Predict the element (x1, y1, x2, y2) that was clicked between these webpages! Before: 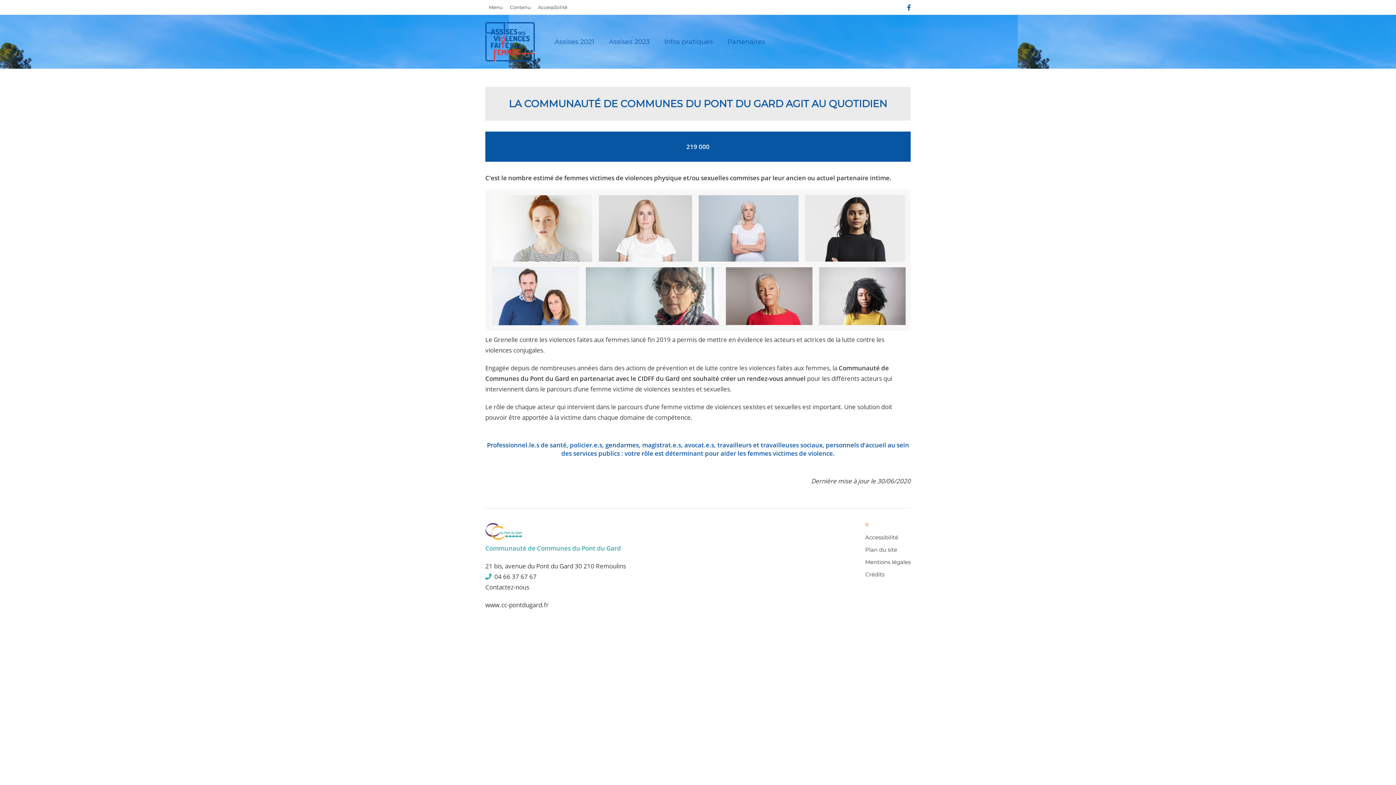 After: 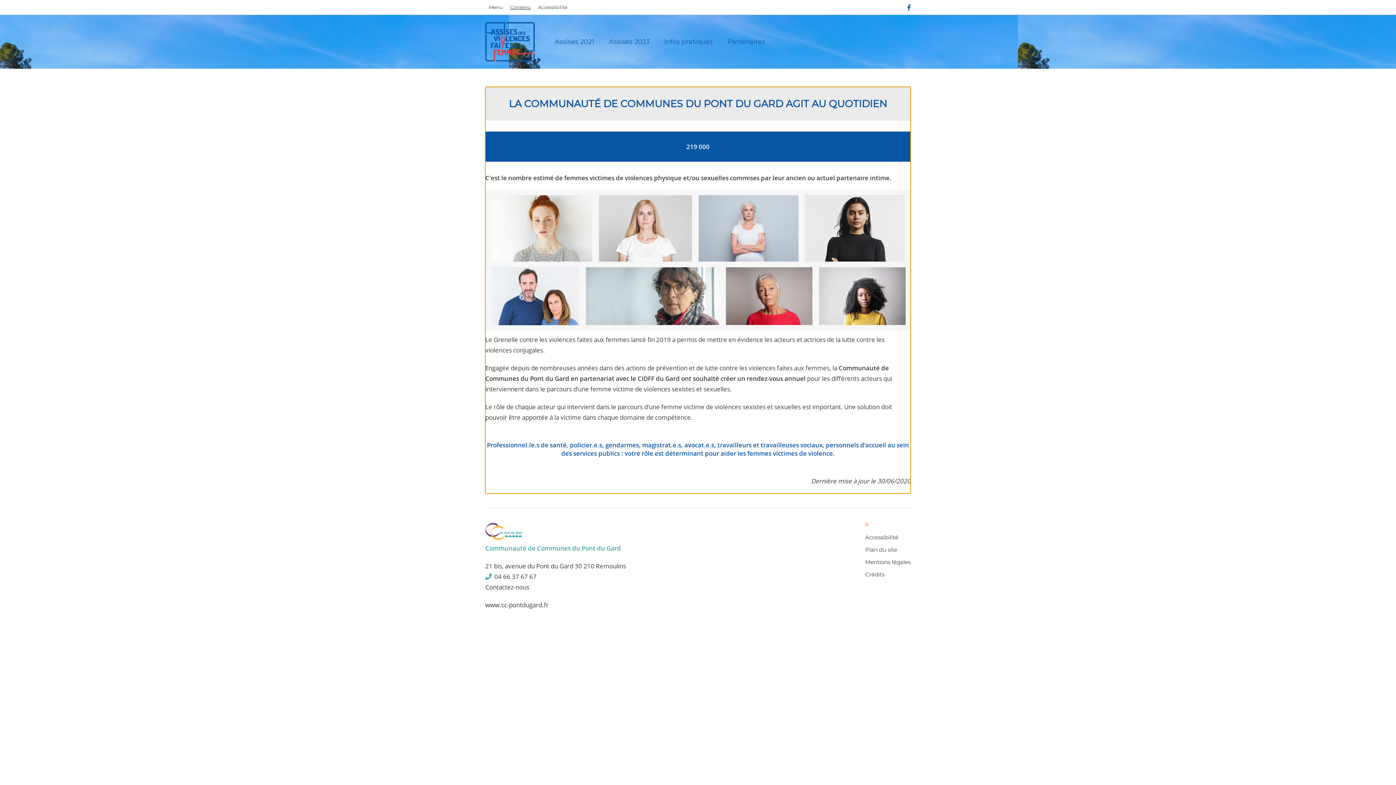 Action: label: Contenu bbox: (506, 0, 534, 14)